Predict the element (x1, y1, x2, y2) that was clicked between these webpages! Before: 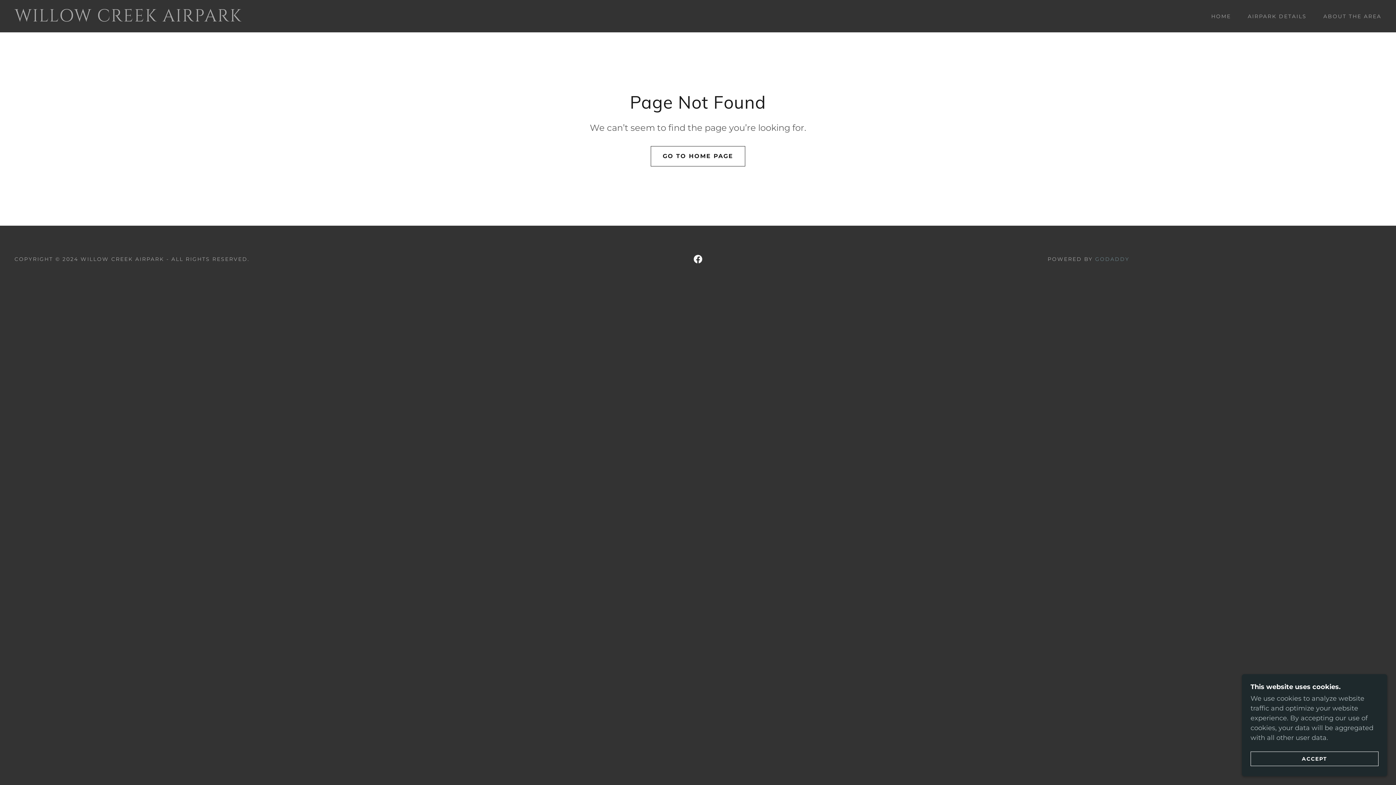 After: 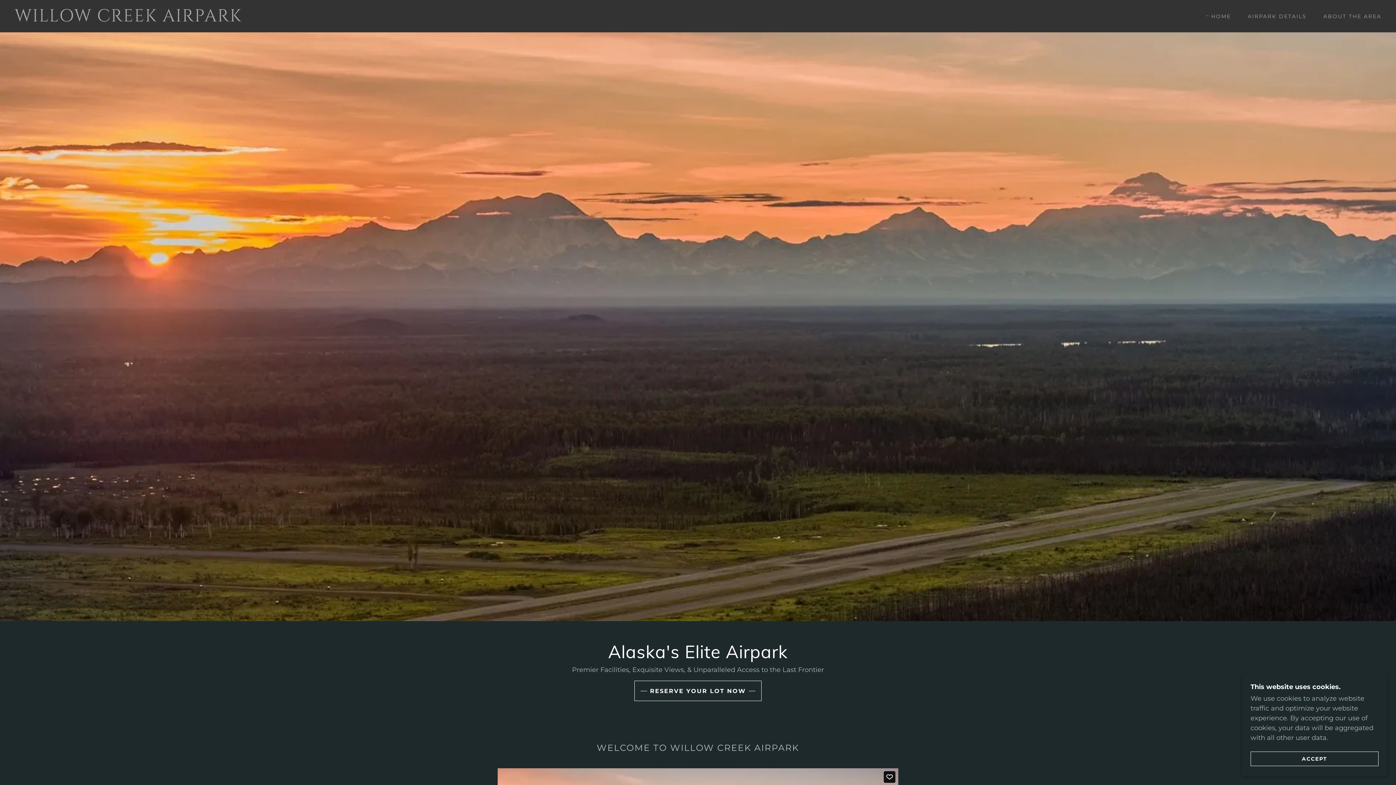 Action: label: WILLOW CREEK AIRPARK bbox: (14, 15, 413, 23)